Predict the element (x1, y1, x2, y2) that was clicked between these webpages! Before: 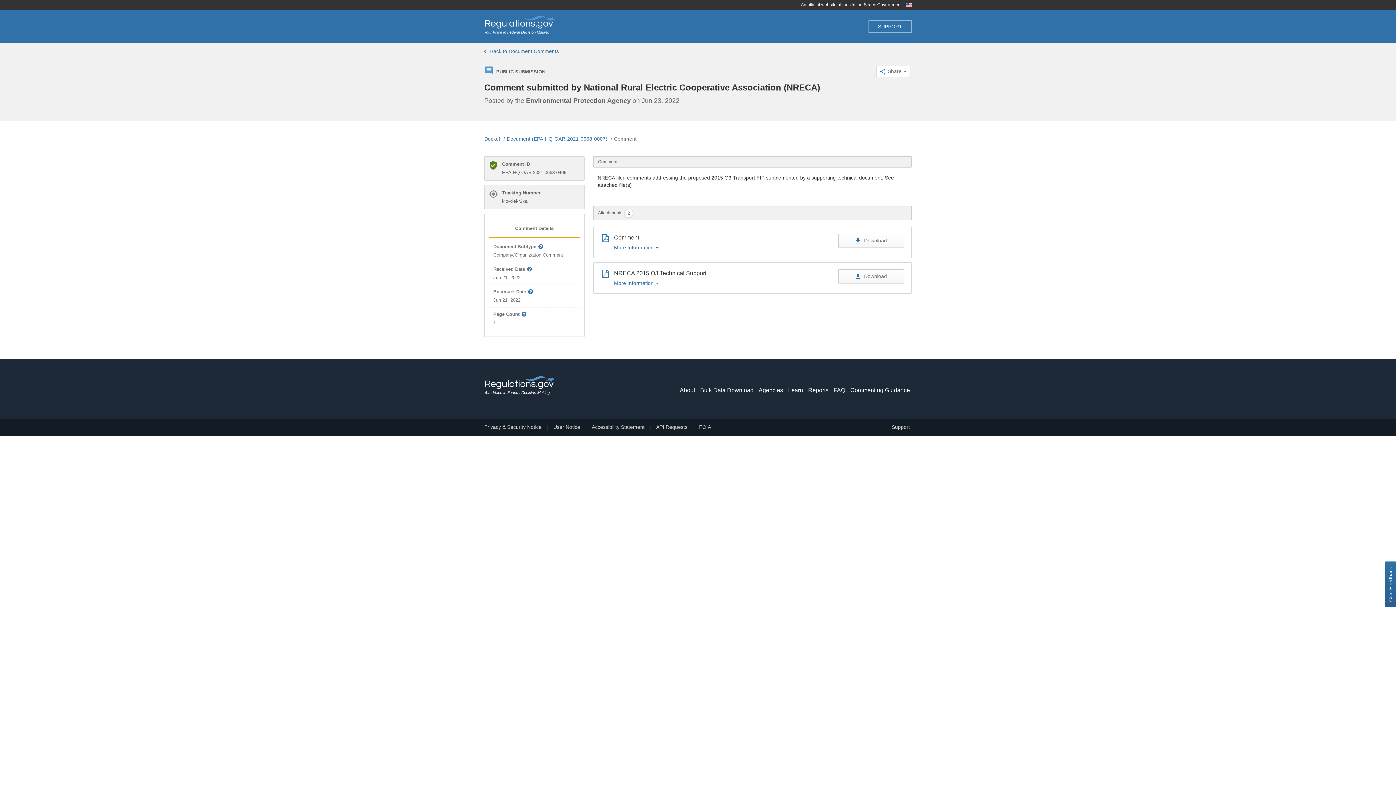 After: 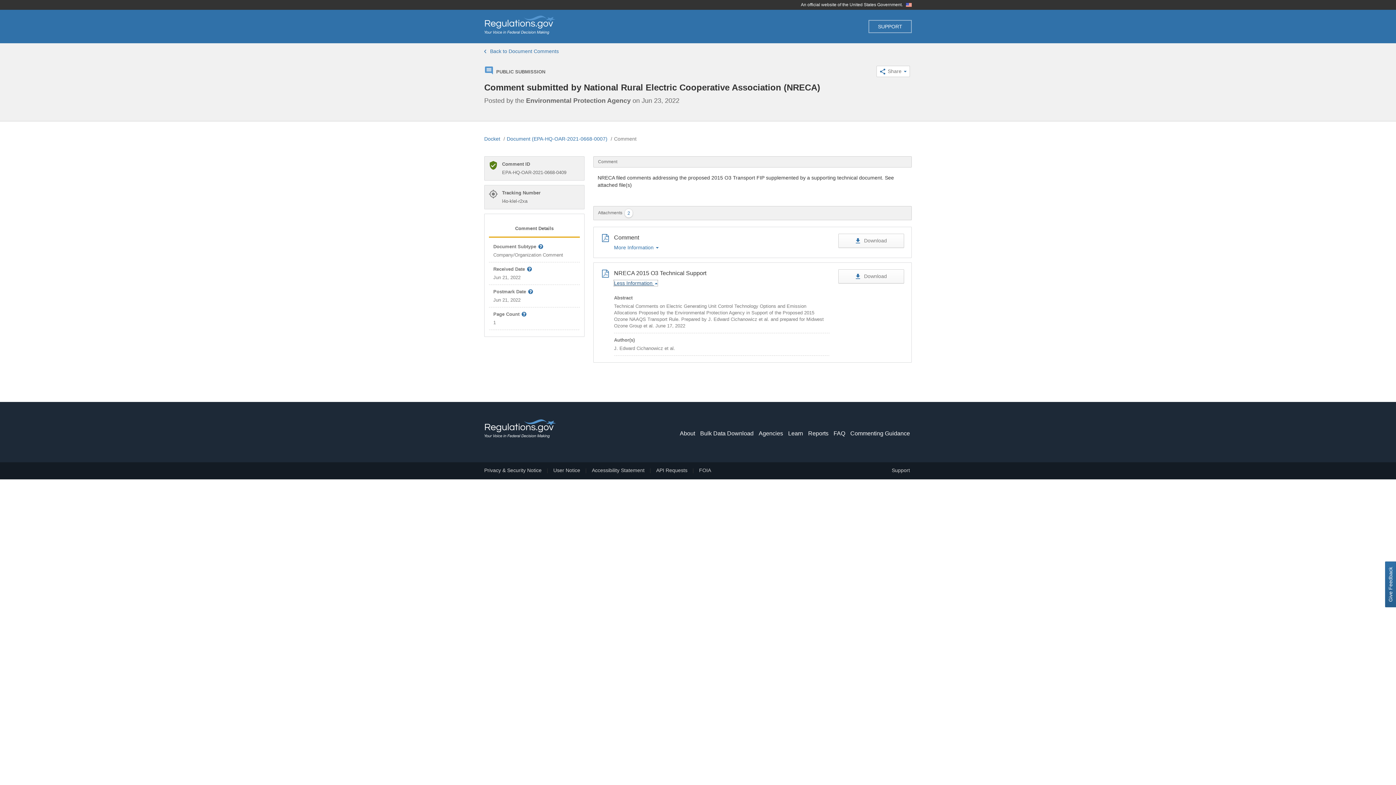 Action: bbox: (614, 280, 658, 286) label: More Information 